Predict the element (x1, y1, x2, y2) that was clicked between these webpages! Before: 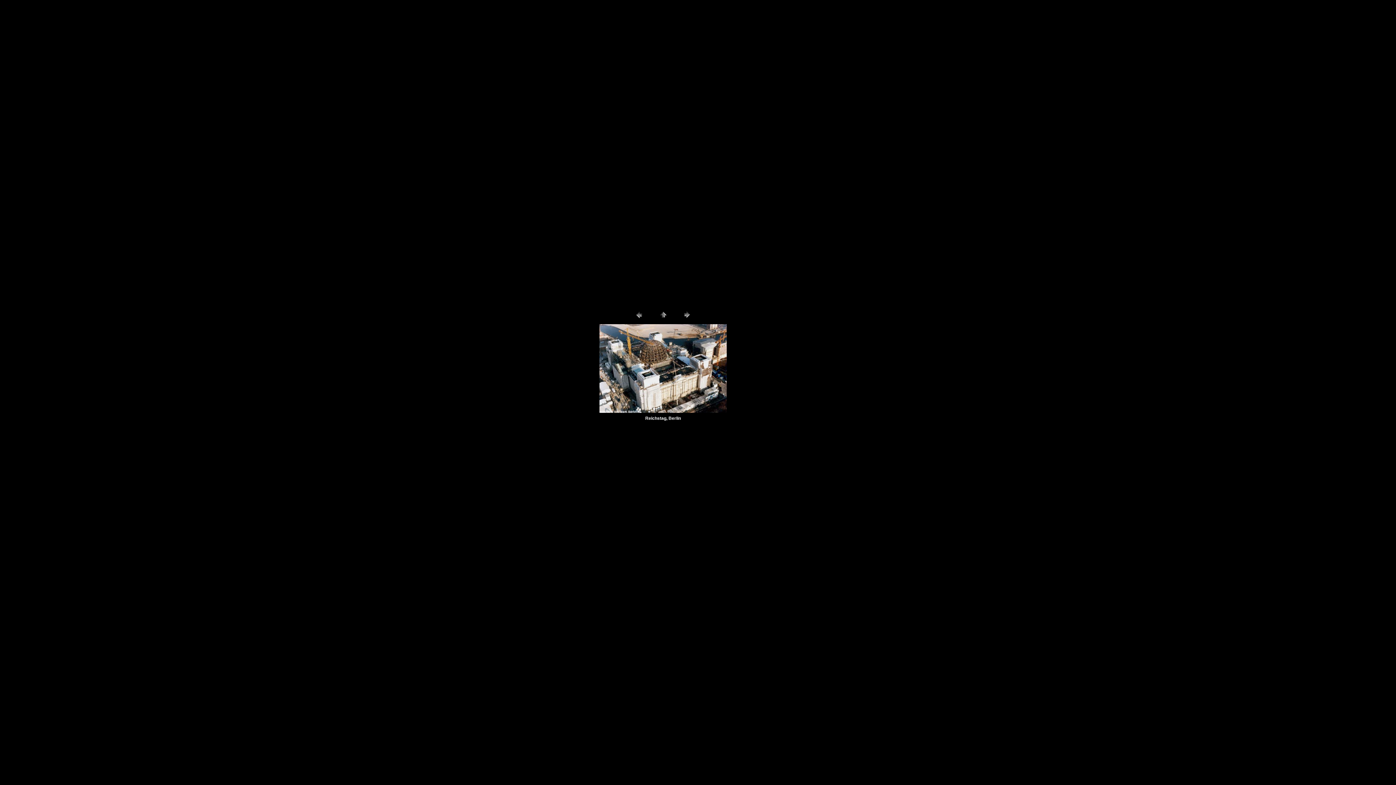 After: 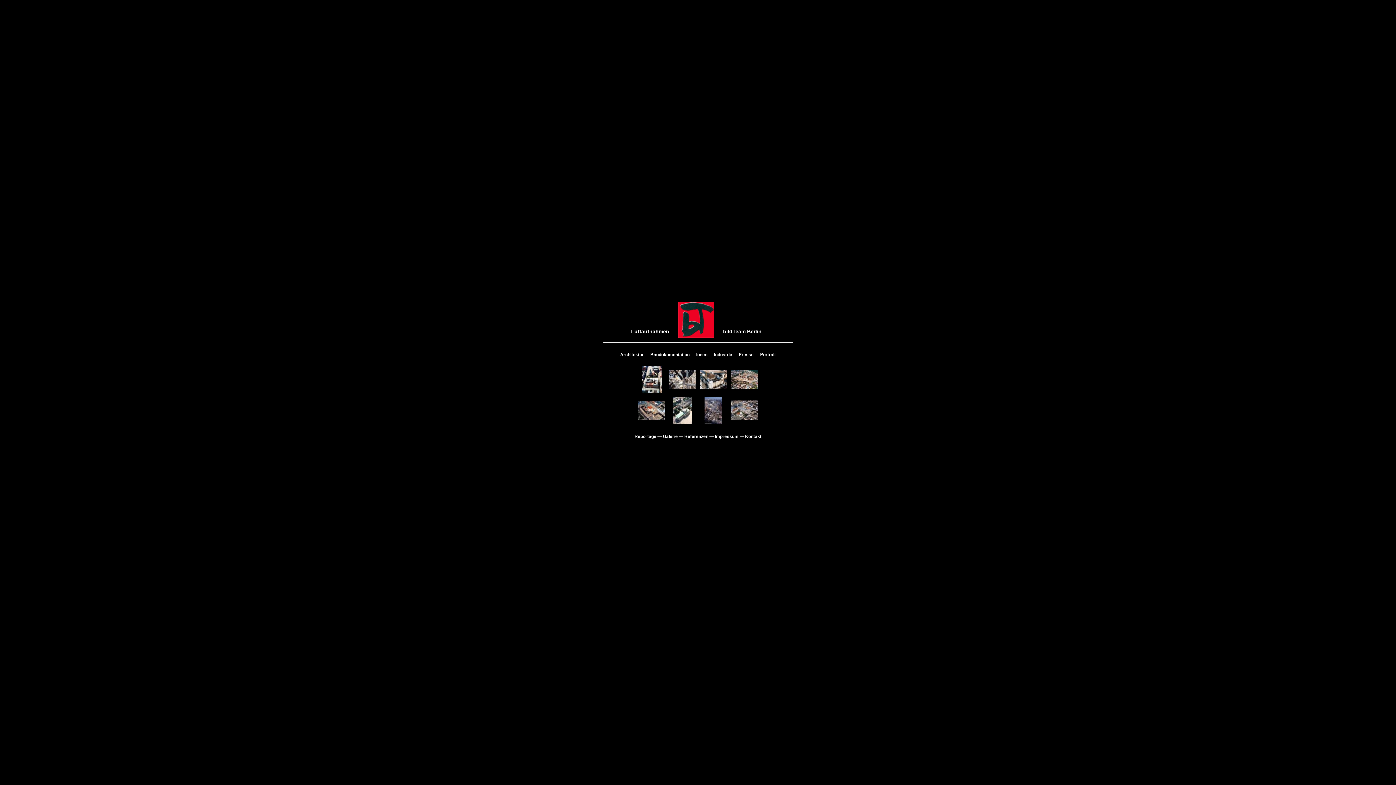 Action: bbox: (657, 316, 668, 321)